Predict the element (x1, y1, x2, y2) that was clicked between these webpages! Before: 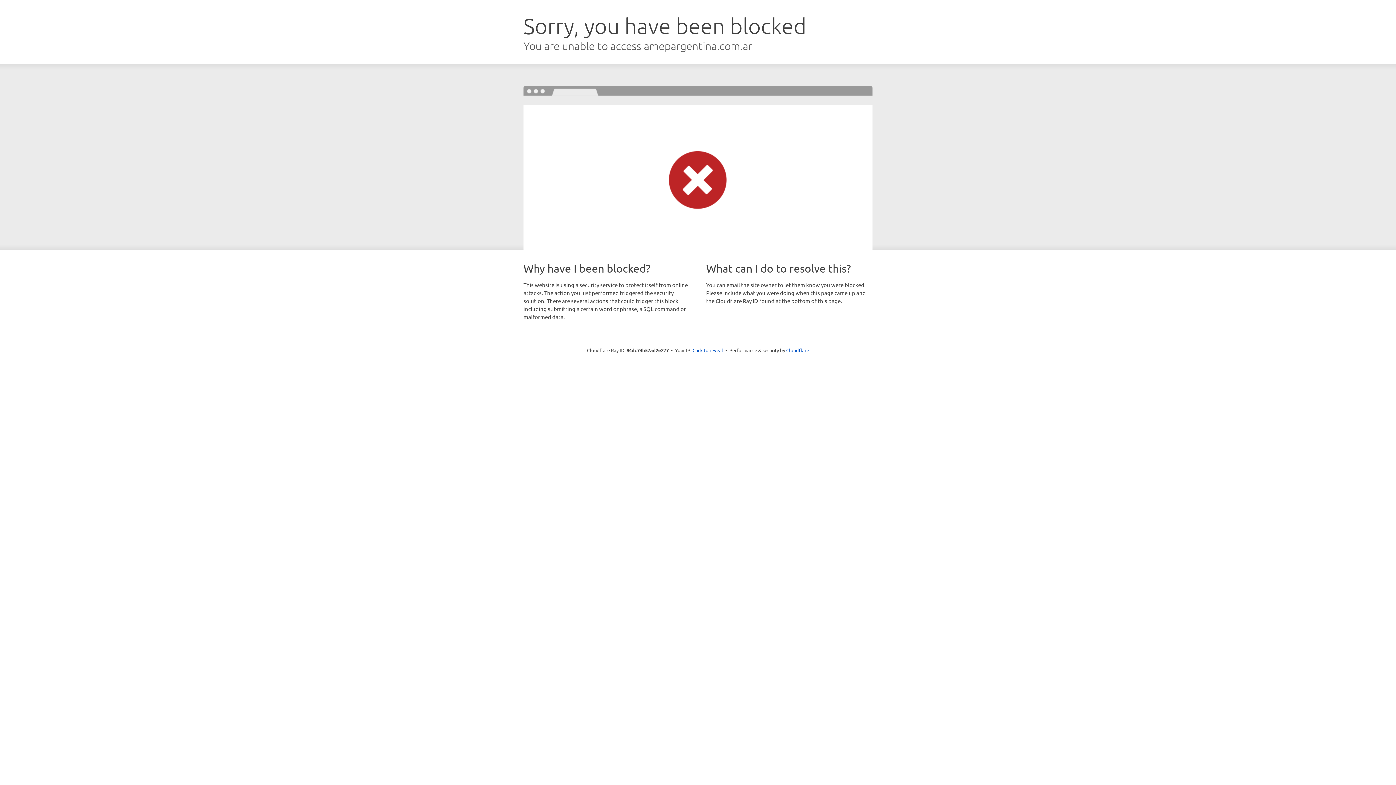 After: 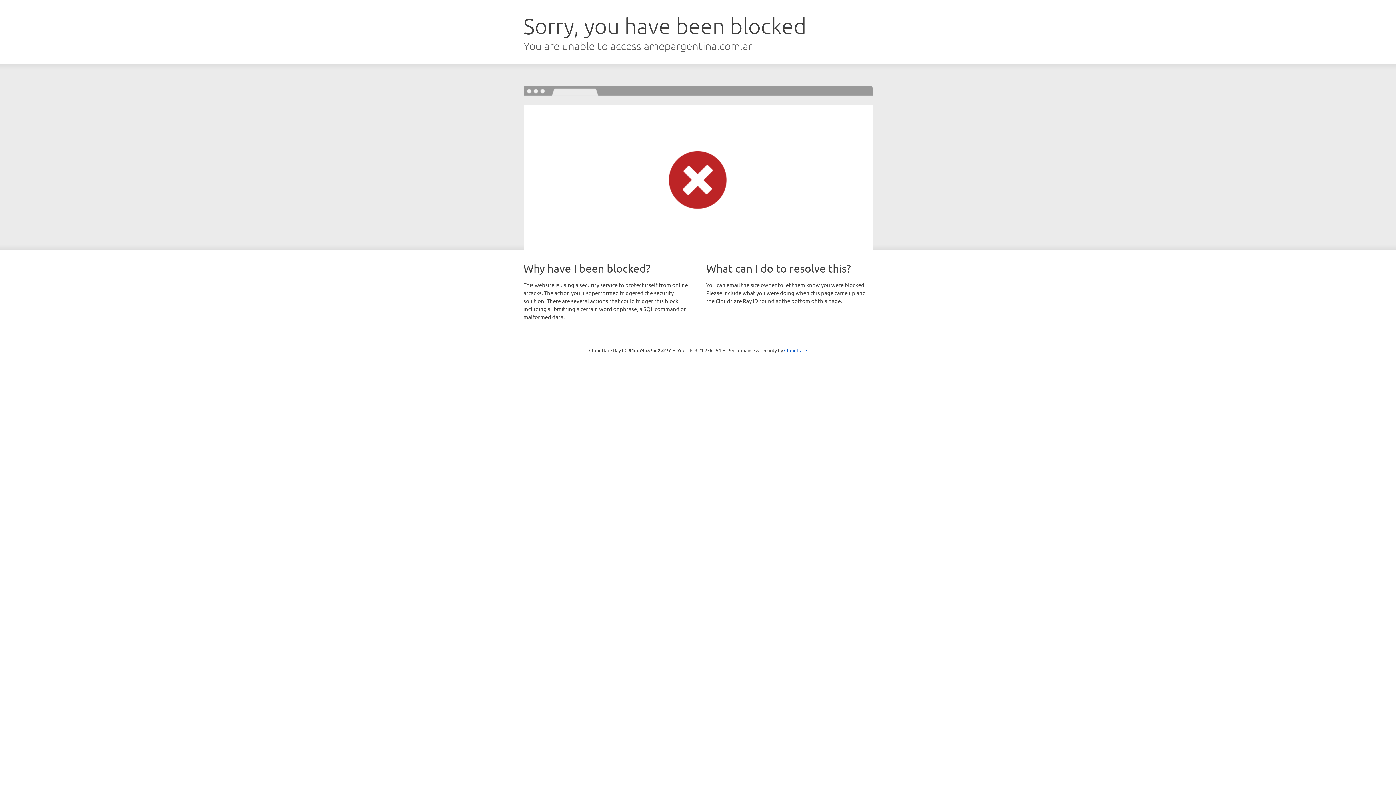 Action: bbox: (692, 346, 723, 353) label: Click to reveal